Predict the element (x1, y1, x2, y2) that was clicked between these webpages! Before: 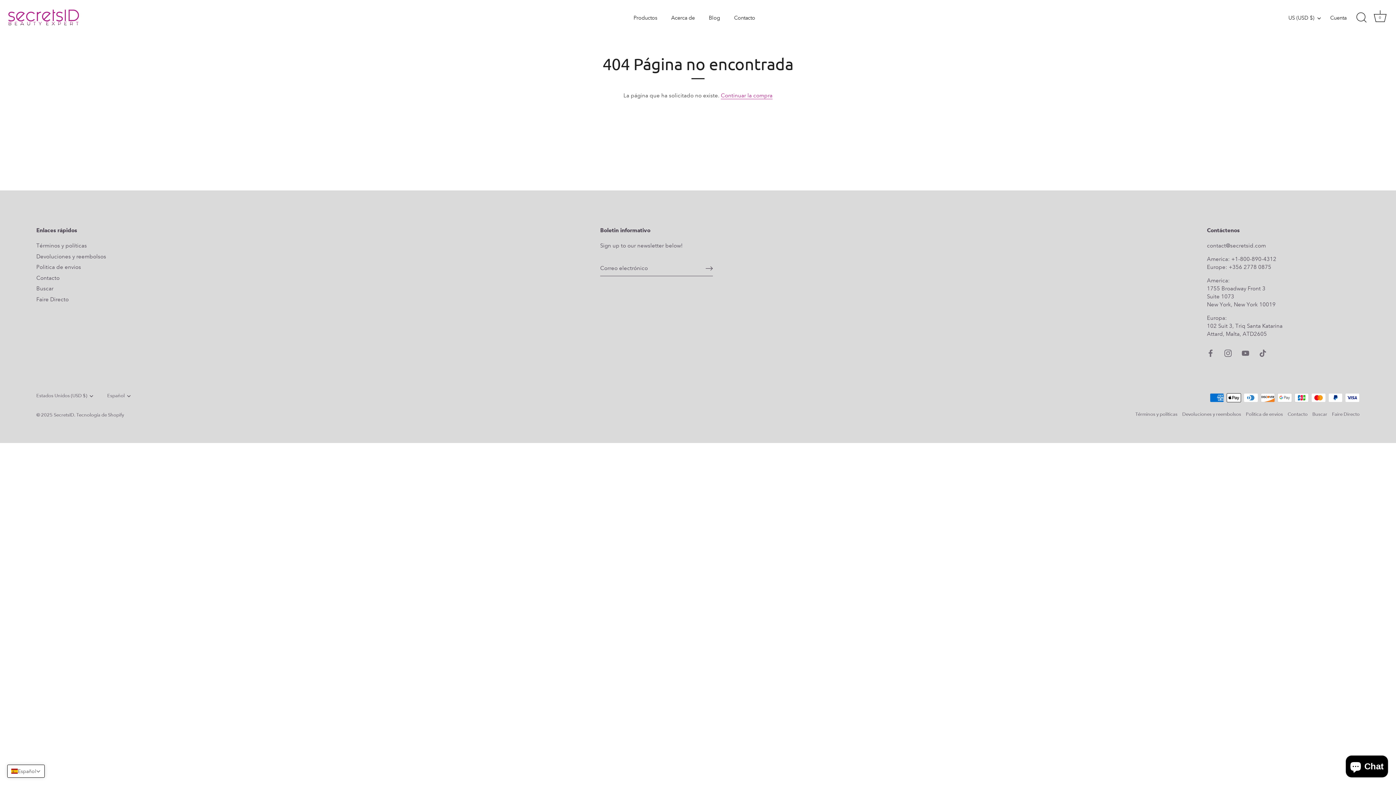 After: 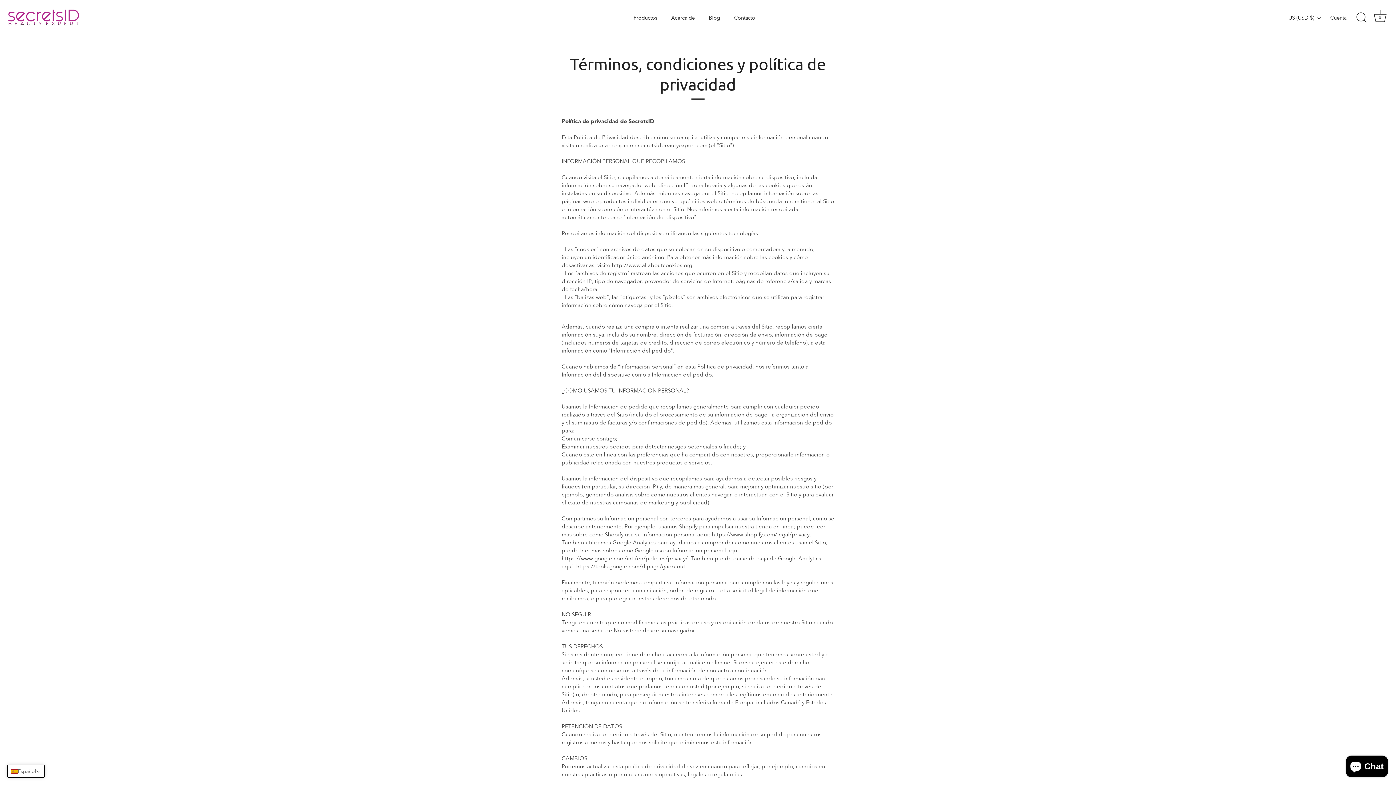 Action: label: Términos y políticas bbox: (1135, 411, 1177, 417)